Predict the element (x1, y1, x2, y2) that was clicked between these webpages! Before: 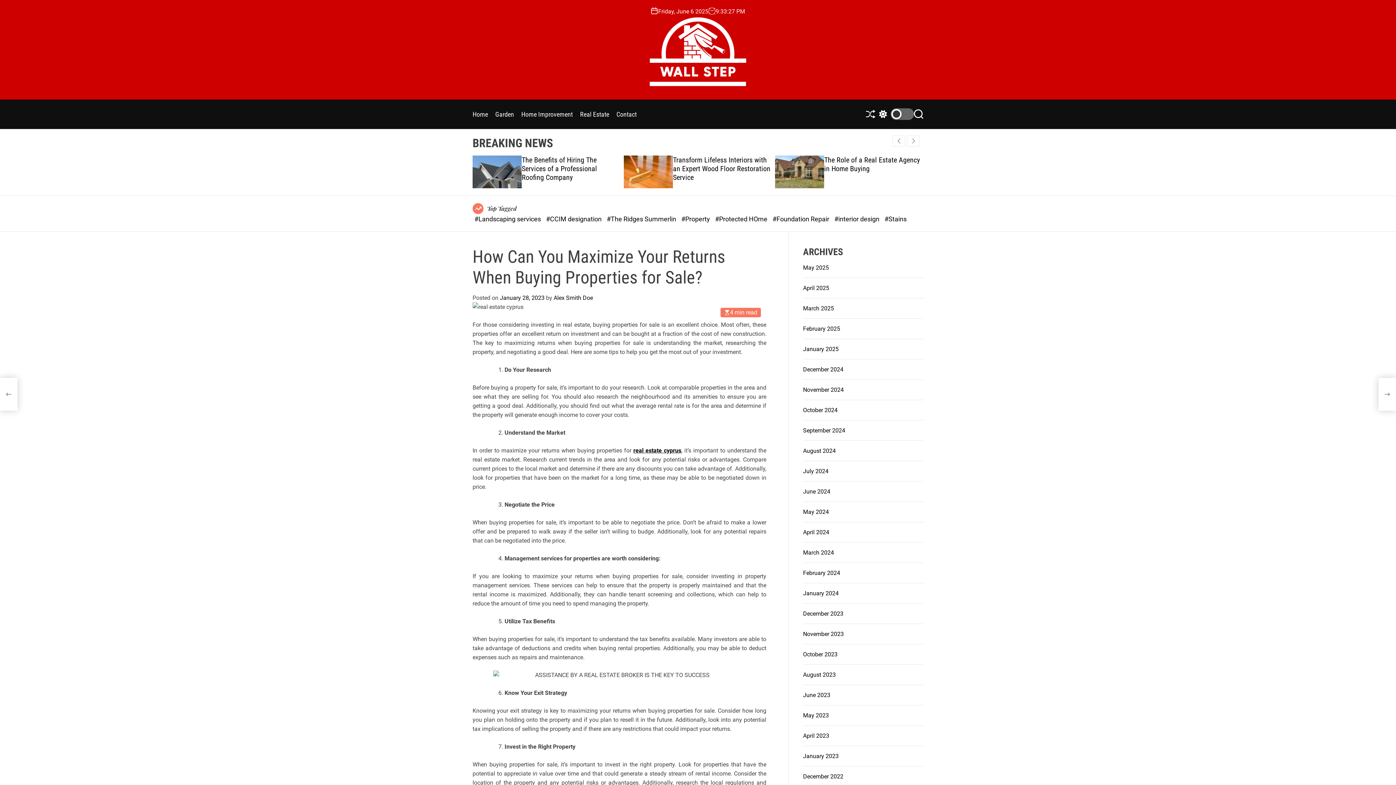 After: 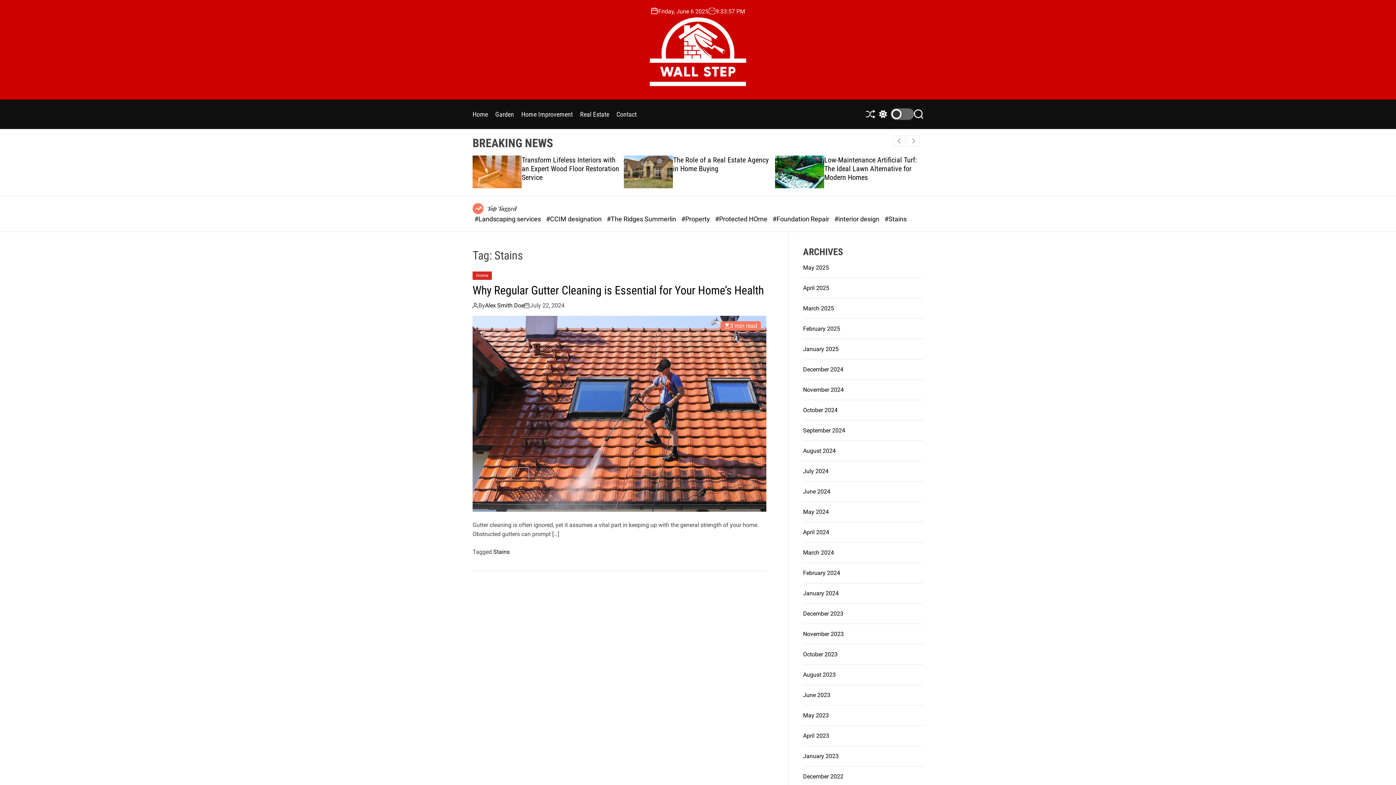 Action: label: #Stains bbox: (884, 215, 906, 222)